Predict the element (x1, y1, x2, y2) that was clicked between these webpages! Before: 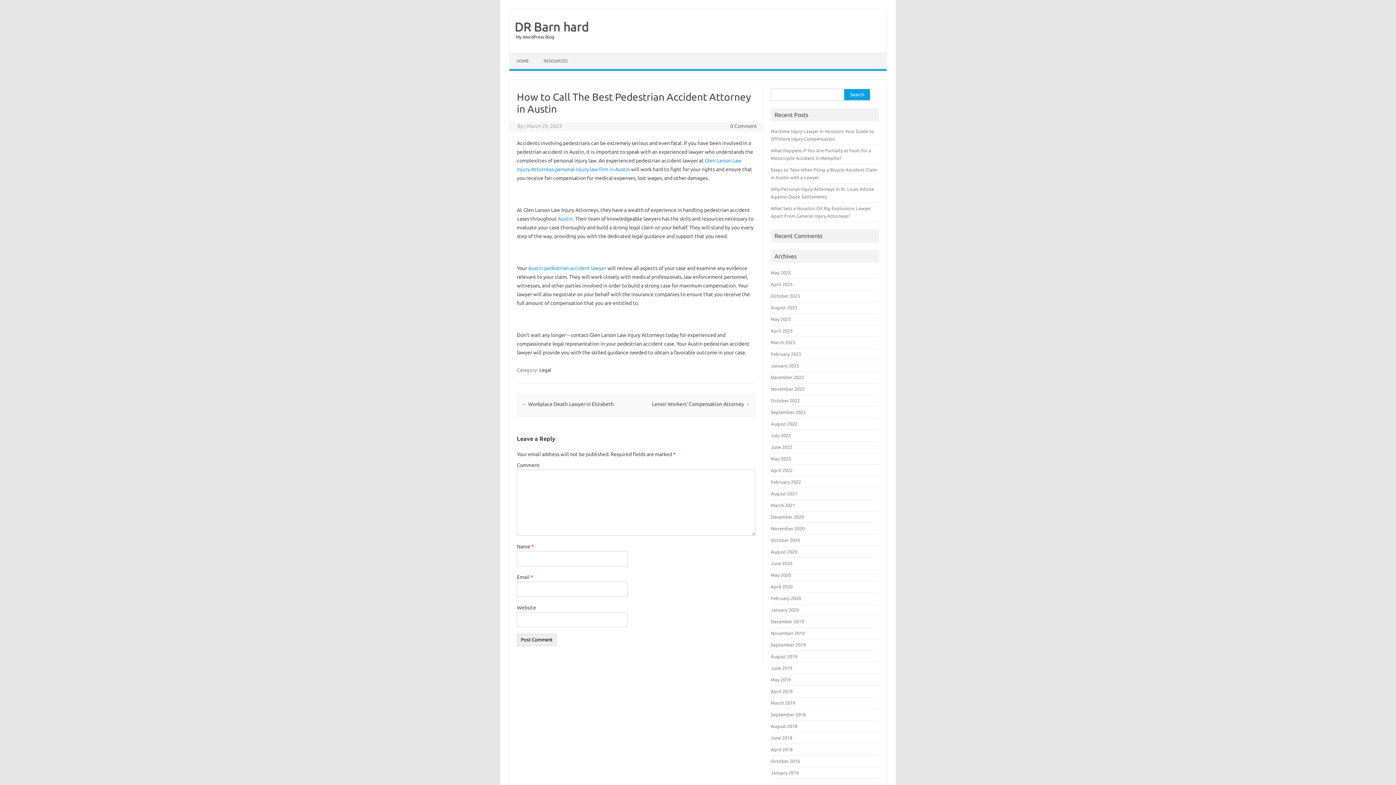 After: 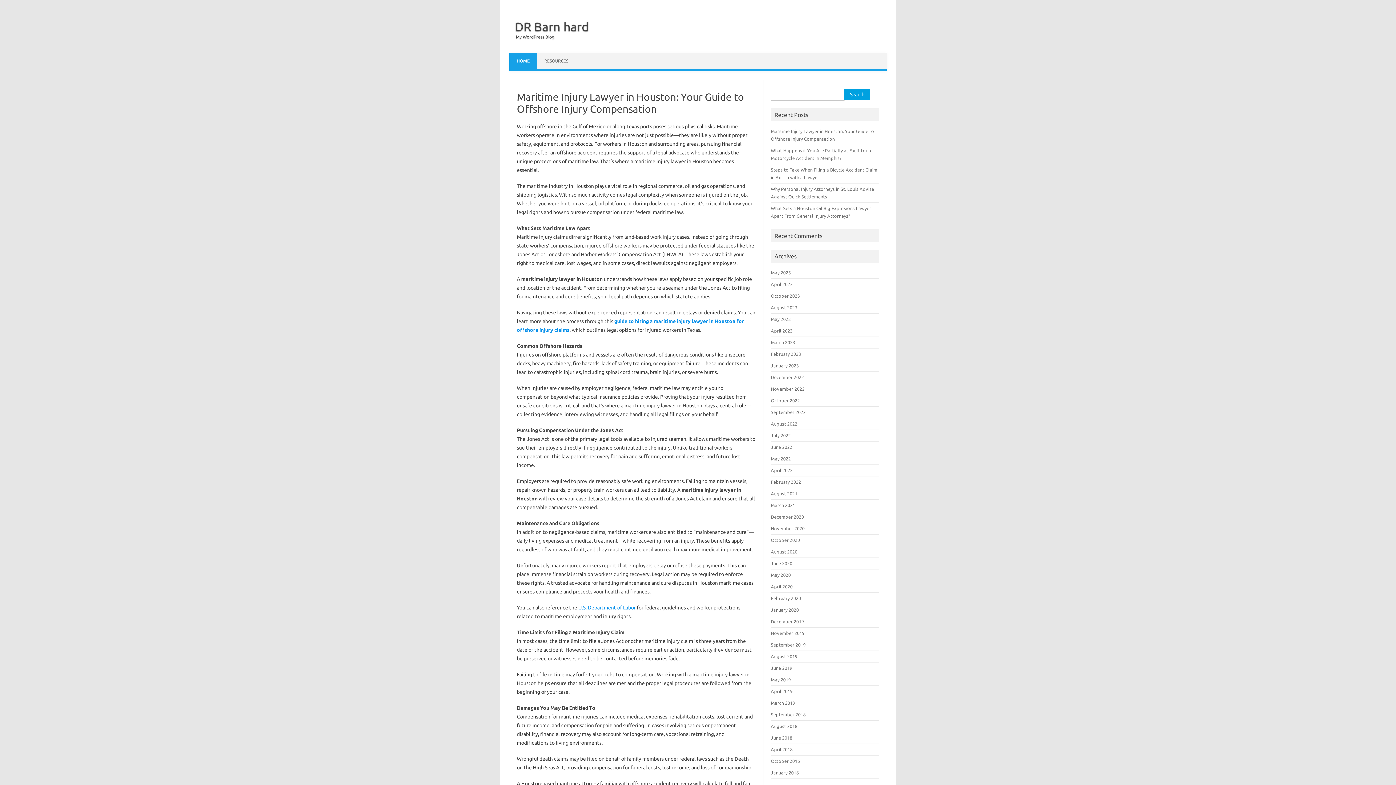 Action: label: HOME bbox: (509, 53, 536, 69)